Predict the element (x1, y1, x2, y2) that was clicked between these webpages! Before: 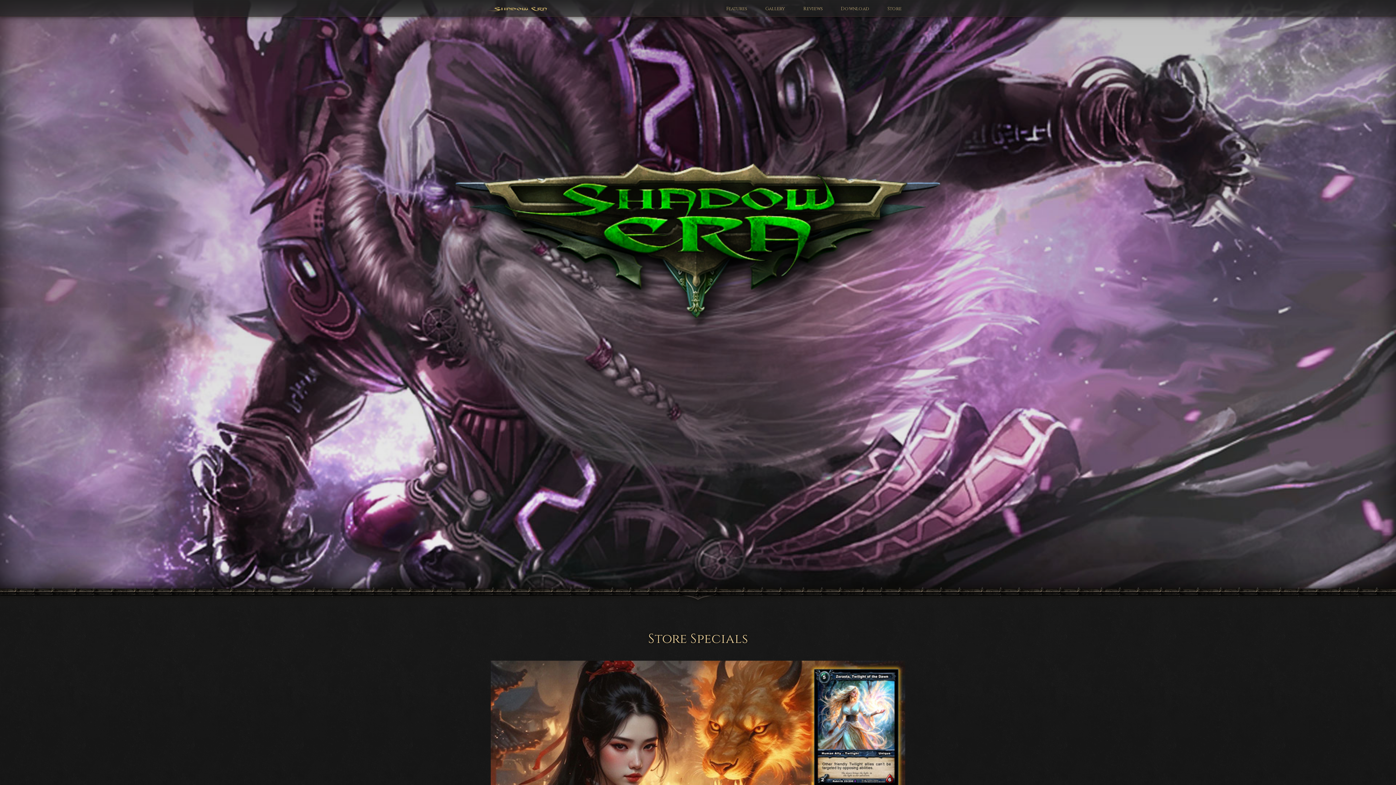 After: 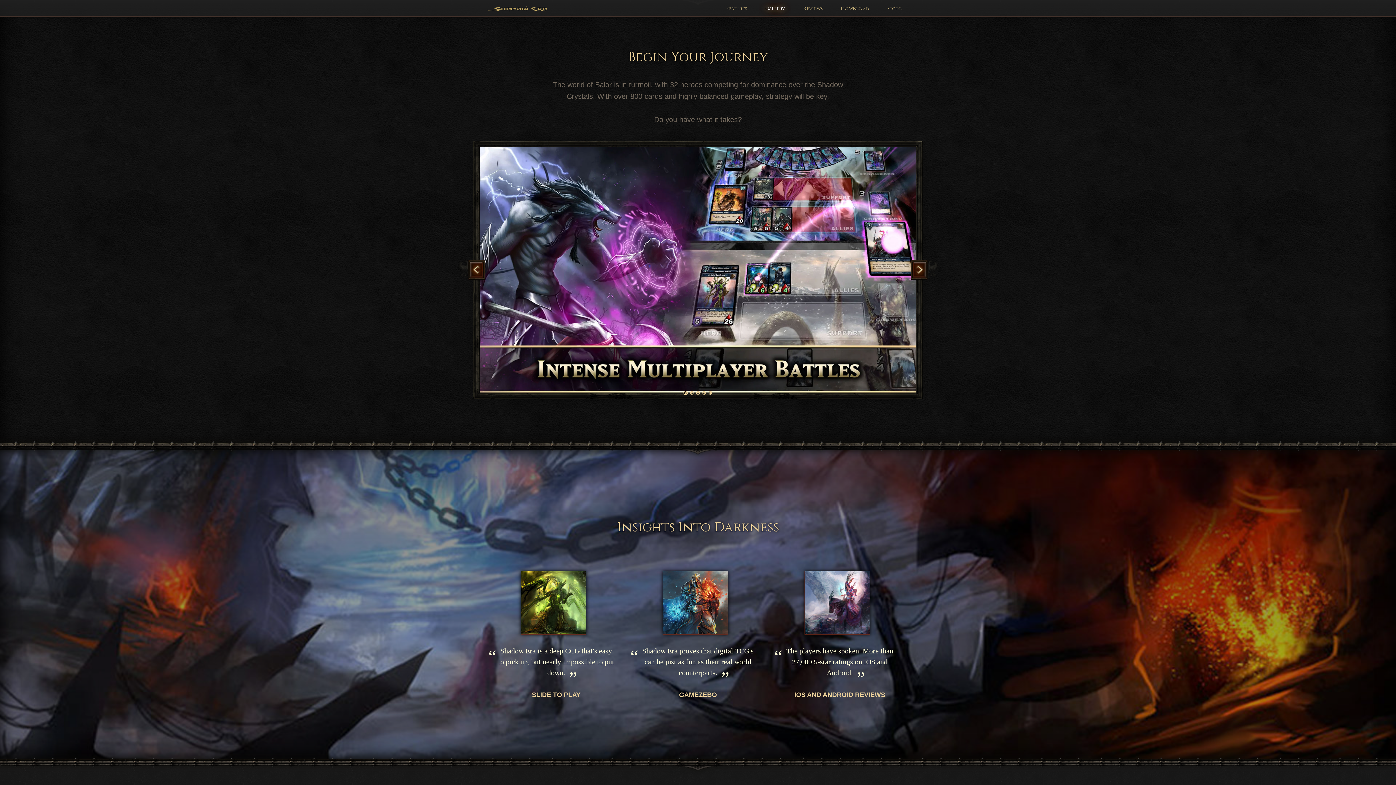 Action: label: Gallery bbox: (760, 0, 790, 16)